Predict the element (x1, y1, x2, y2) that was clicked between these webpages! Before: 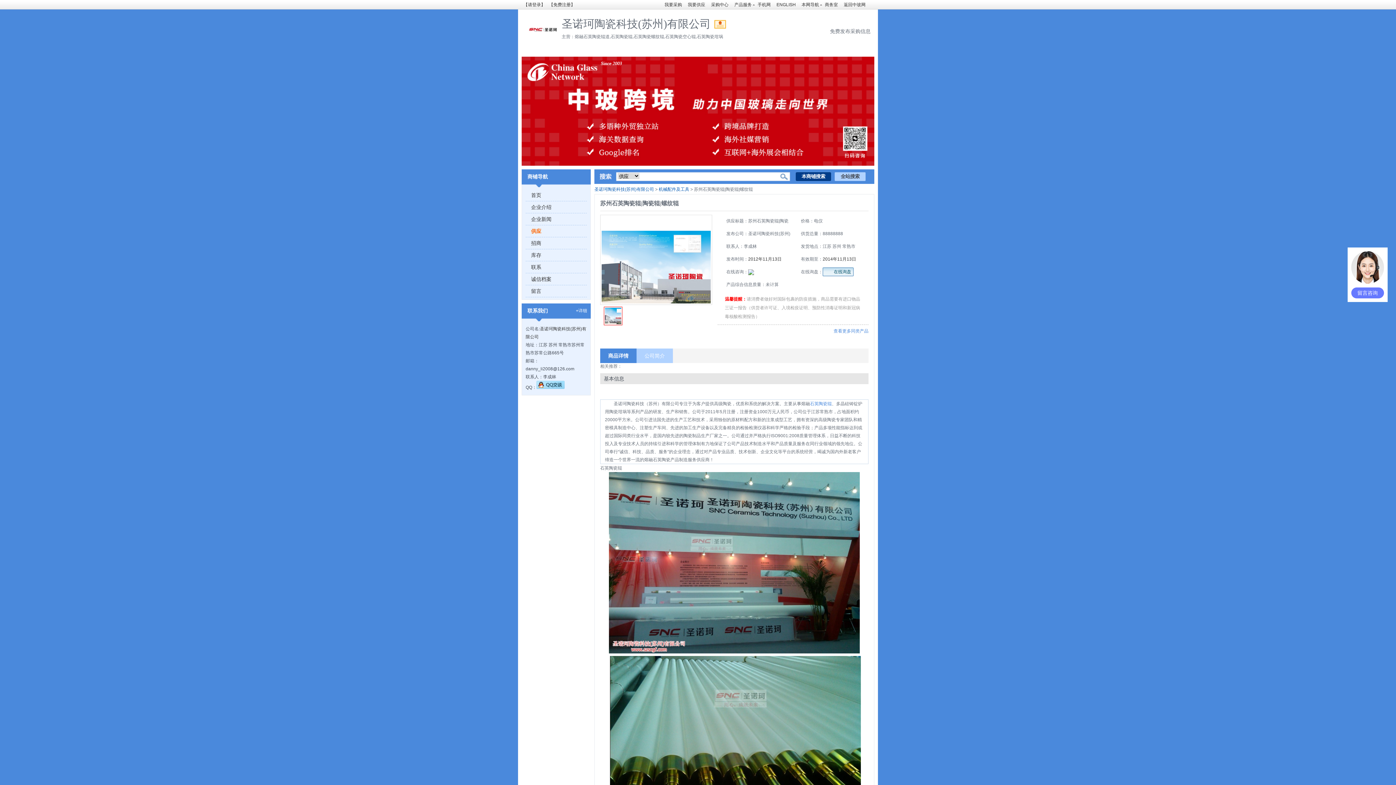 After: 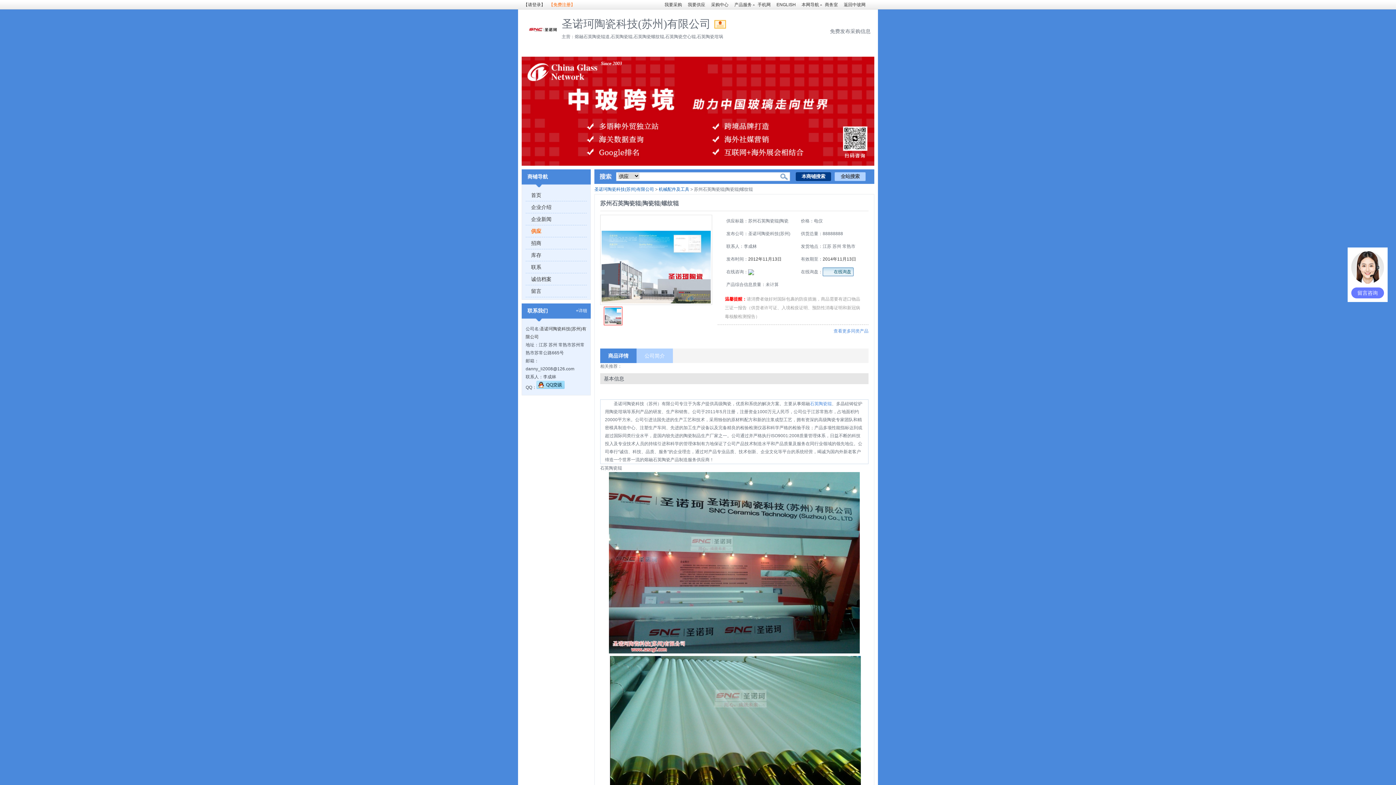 Action: bbox: (547, 2, 577, 7) label: 【免费注册】